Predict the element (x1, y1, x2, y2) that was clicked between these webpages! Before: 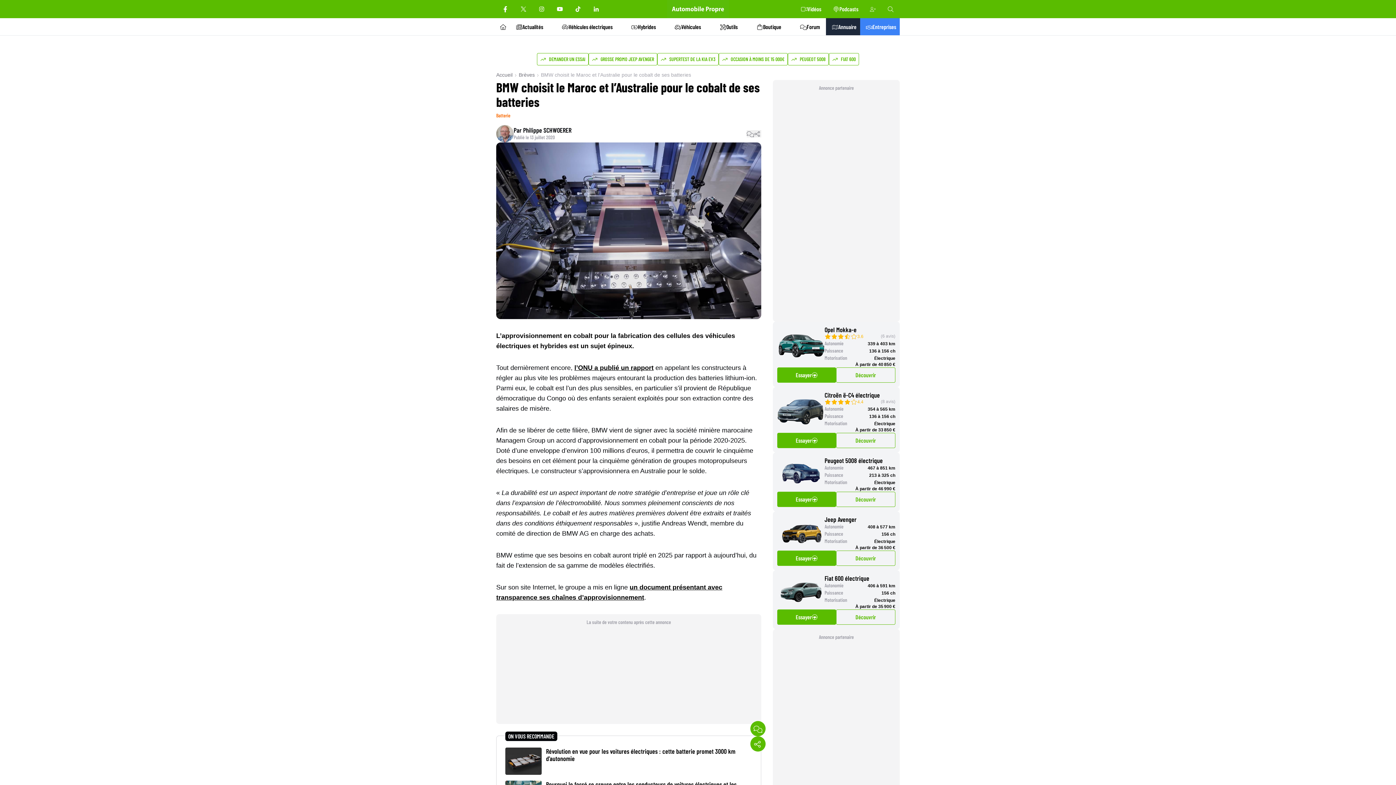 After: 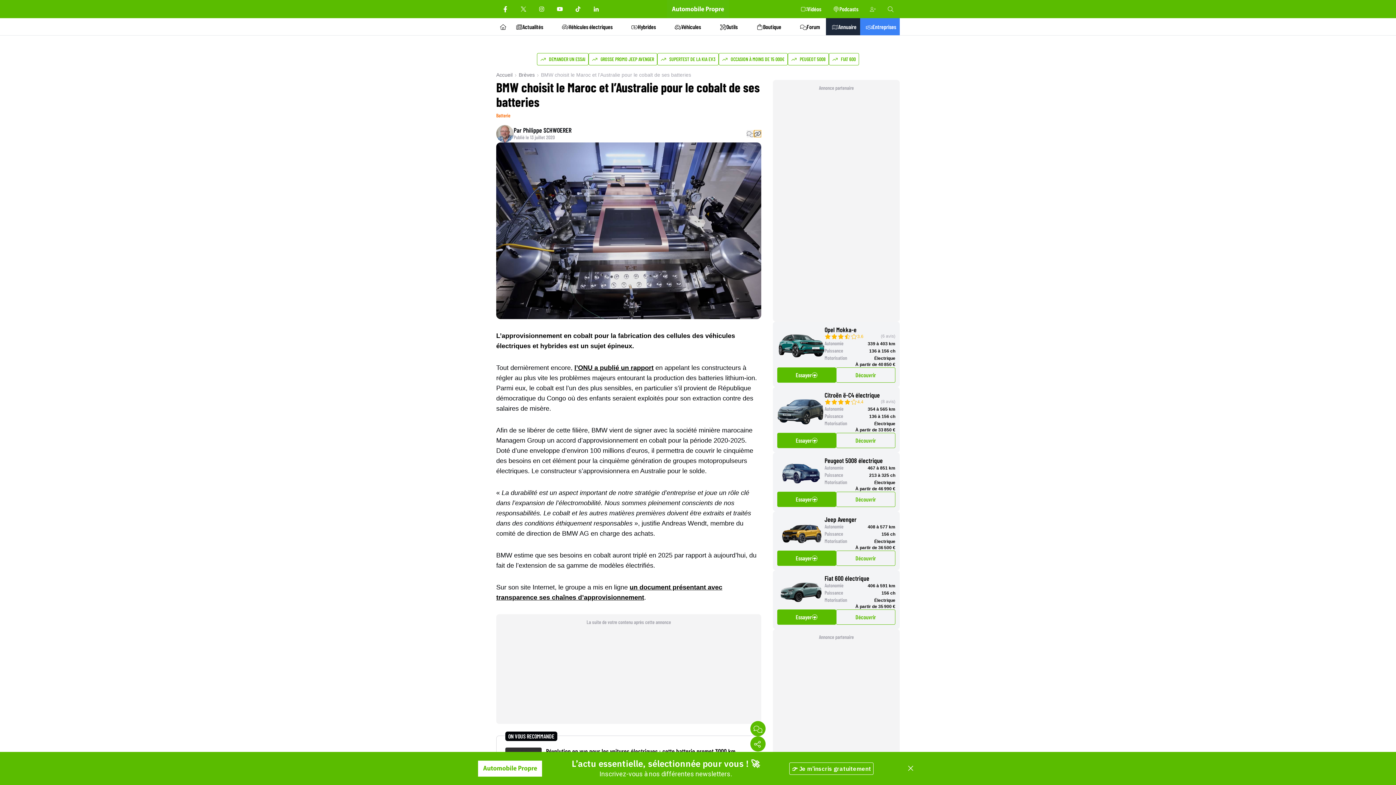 Action: bbox: (754, 130, 761, 137)